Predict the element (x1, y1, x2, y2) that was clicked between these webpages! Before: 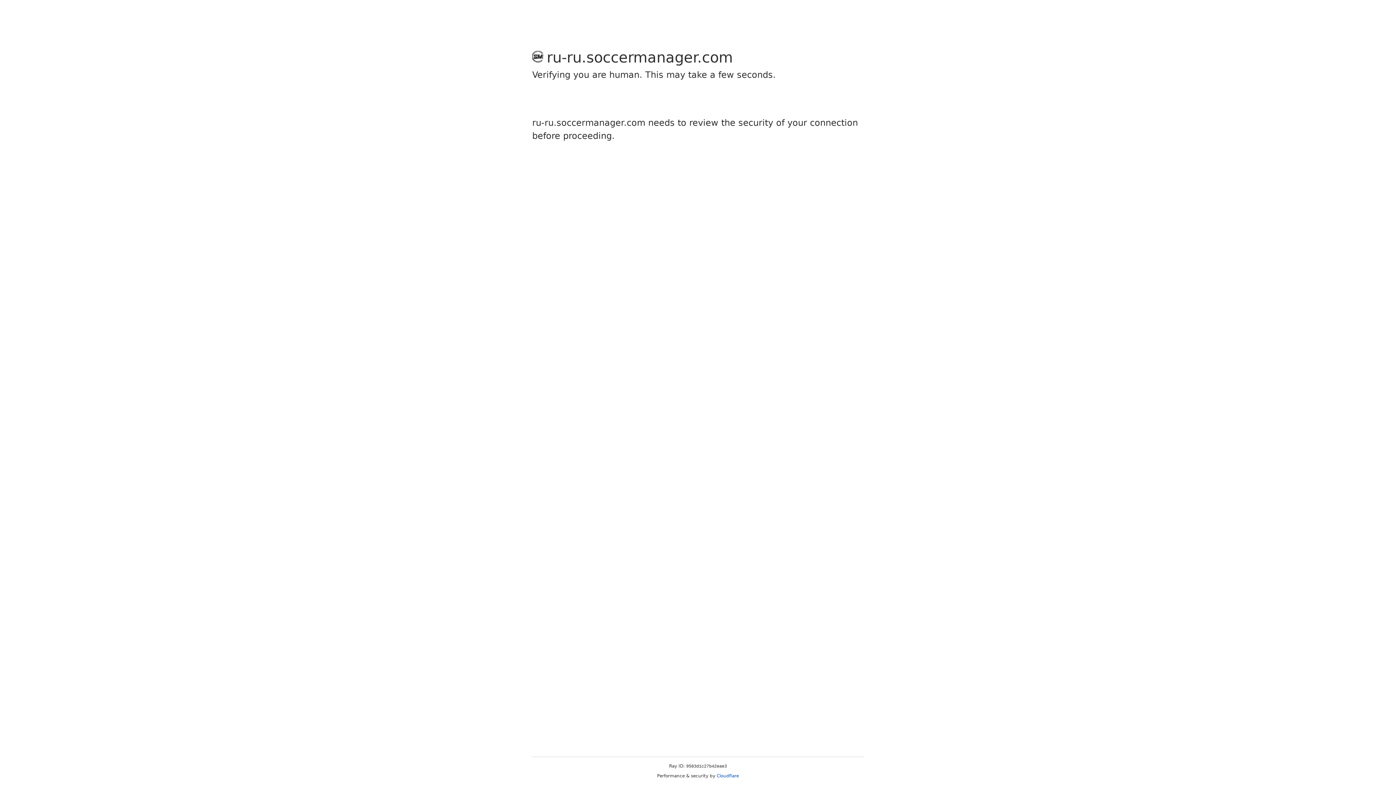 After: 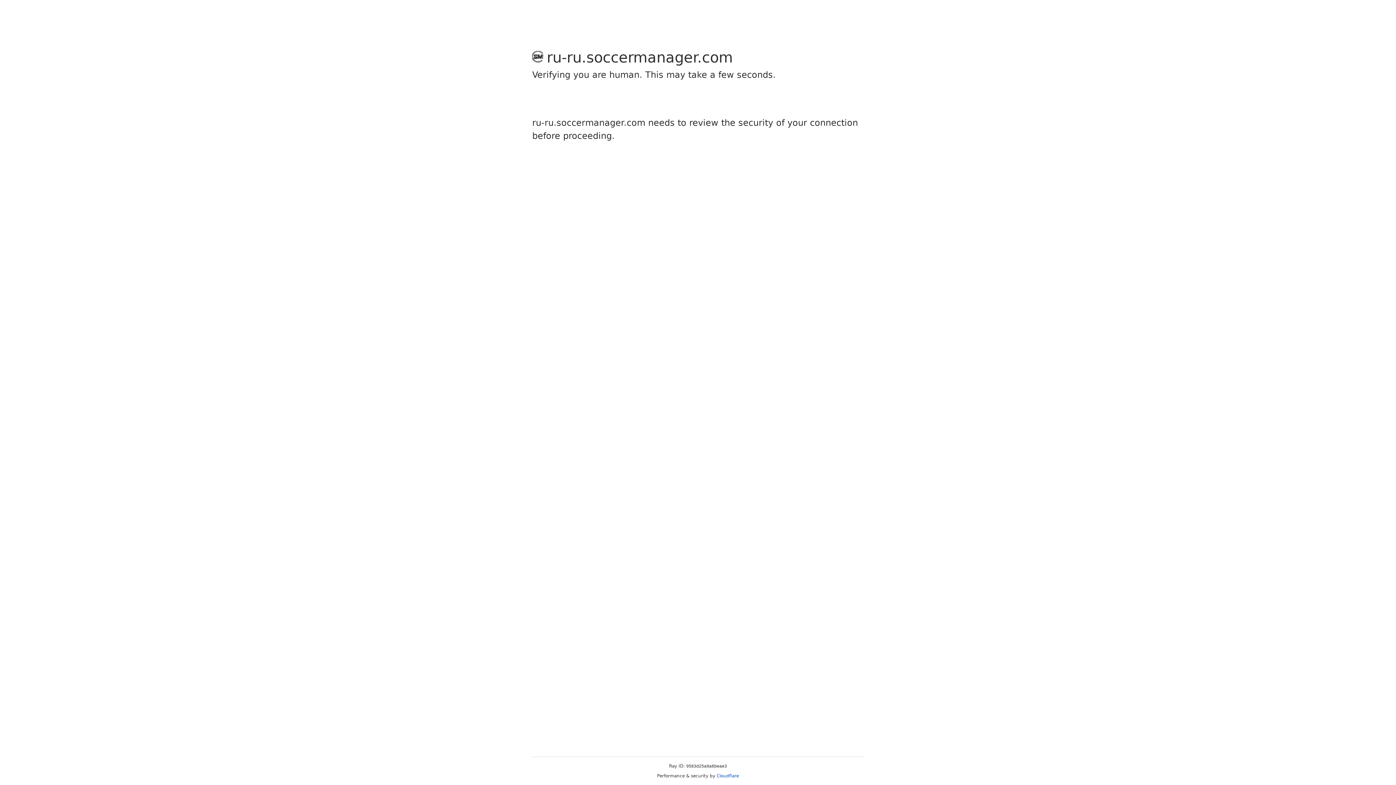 Action: label: Cloudflare bbox: (716, 773, 739, 778)